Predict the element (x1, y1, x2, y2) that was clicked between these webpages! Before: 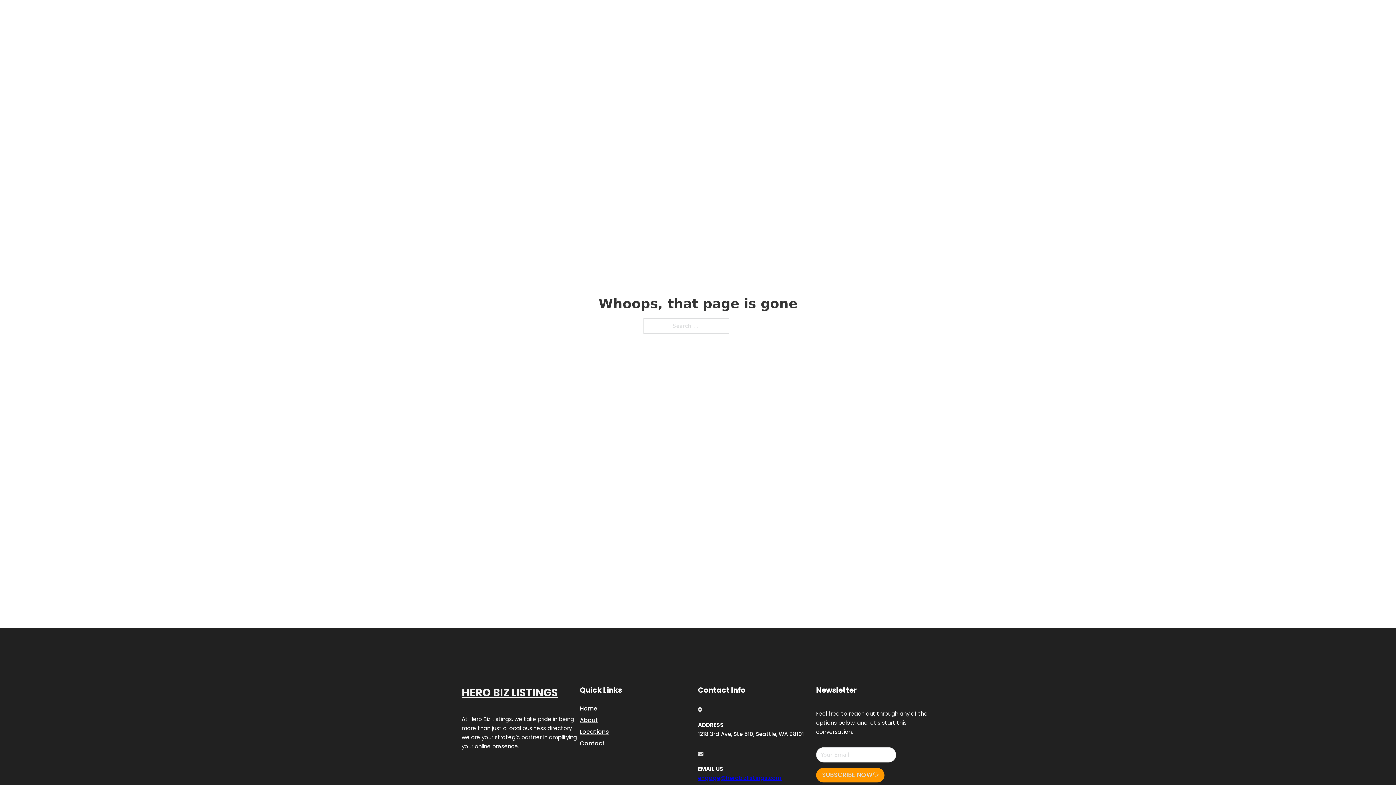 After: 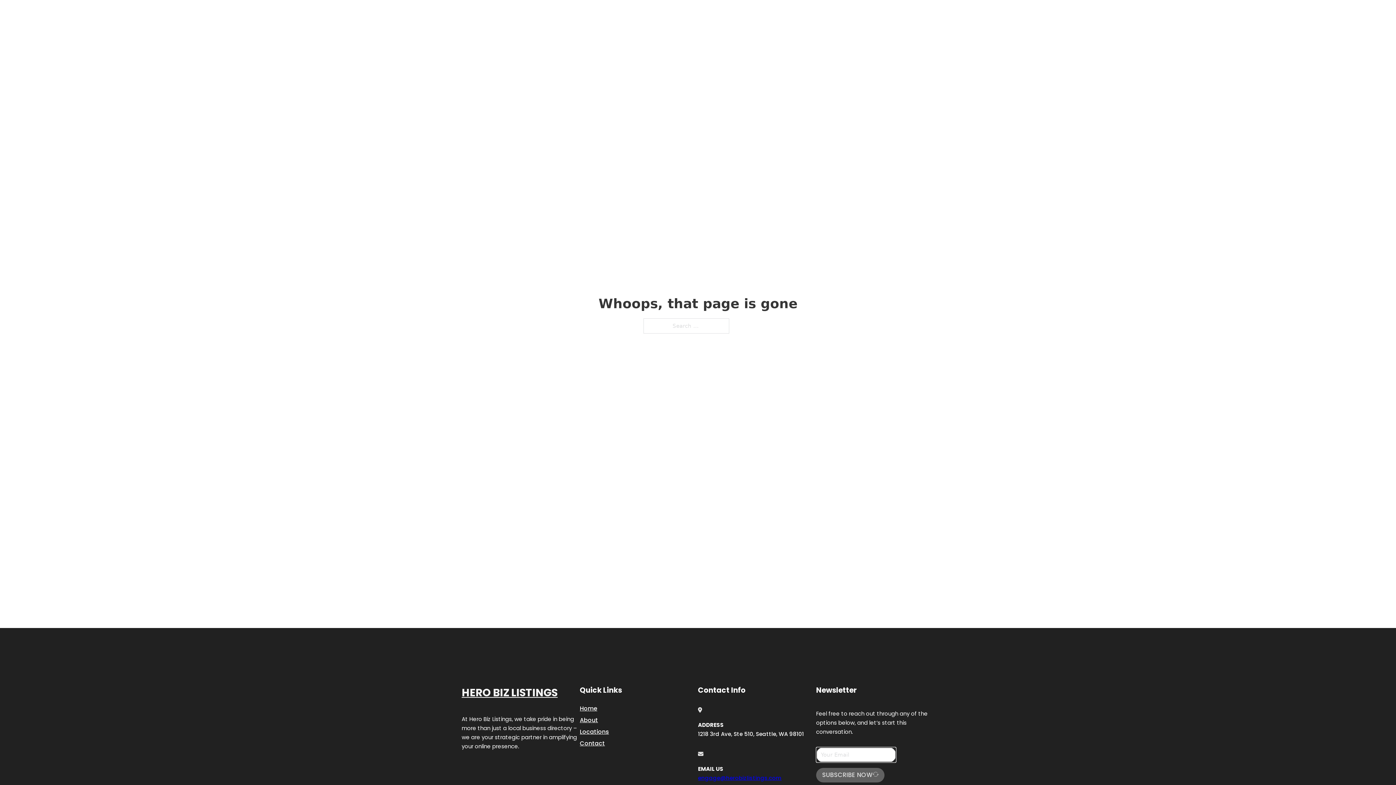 Action: label: SUBSCRIBE NOW bbox: (816, 768, 884, 782)